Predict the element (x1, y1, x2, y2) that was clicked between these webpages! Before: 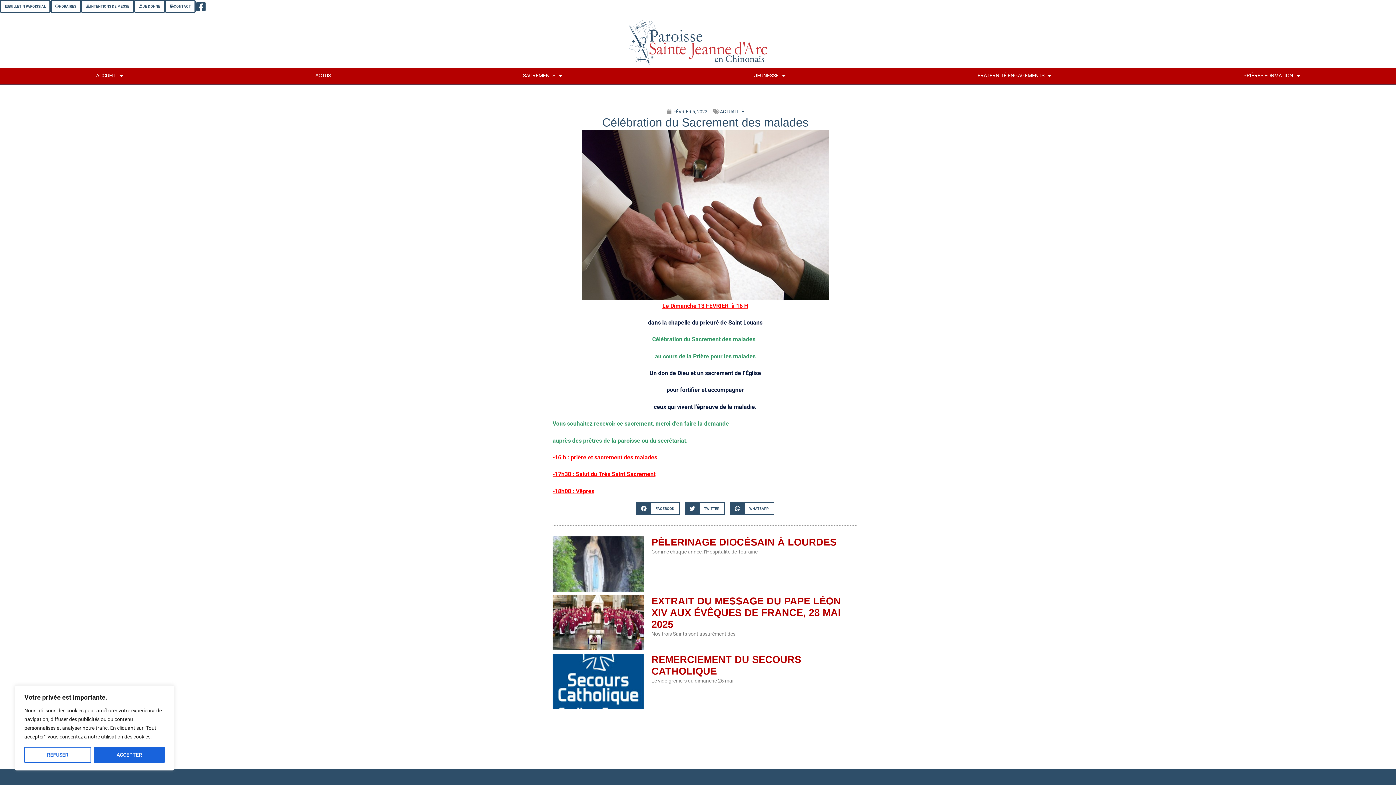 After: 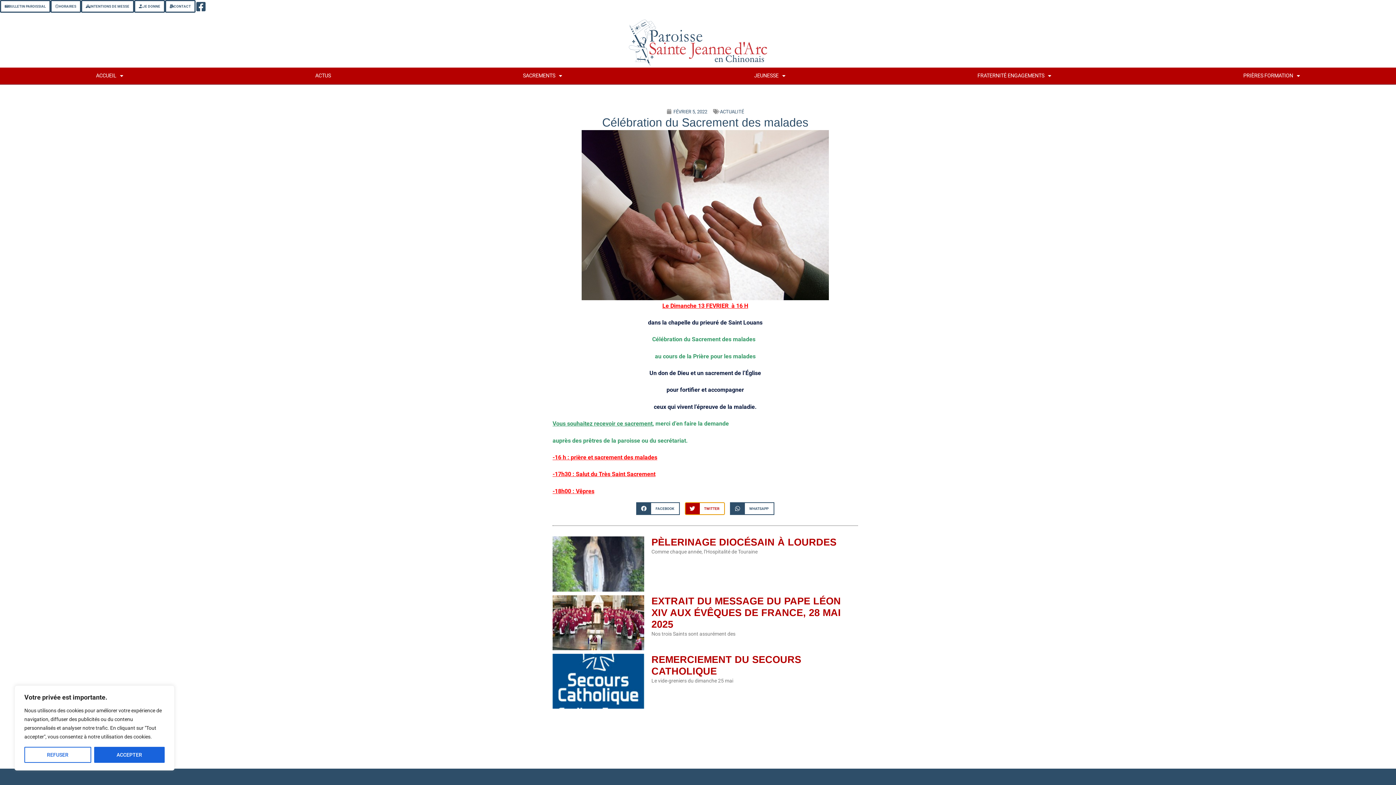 Action: bbox: (685, 502, 725, 515) label: Partager sur twitter